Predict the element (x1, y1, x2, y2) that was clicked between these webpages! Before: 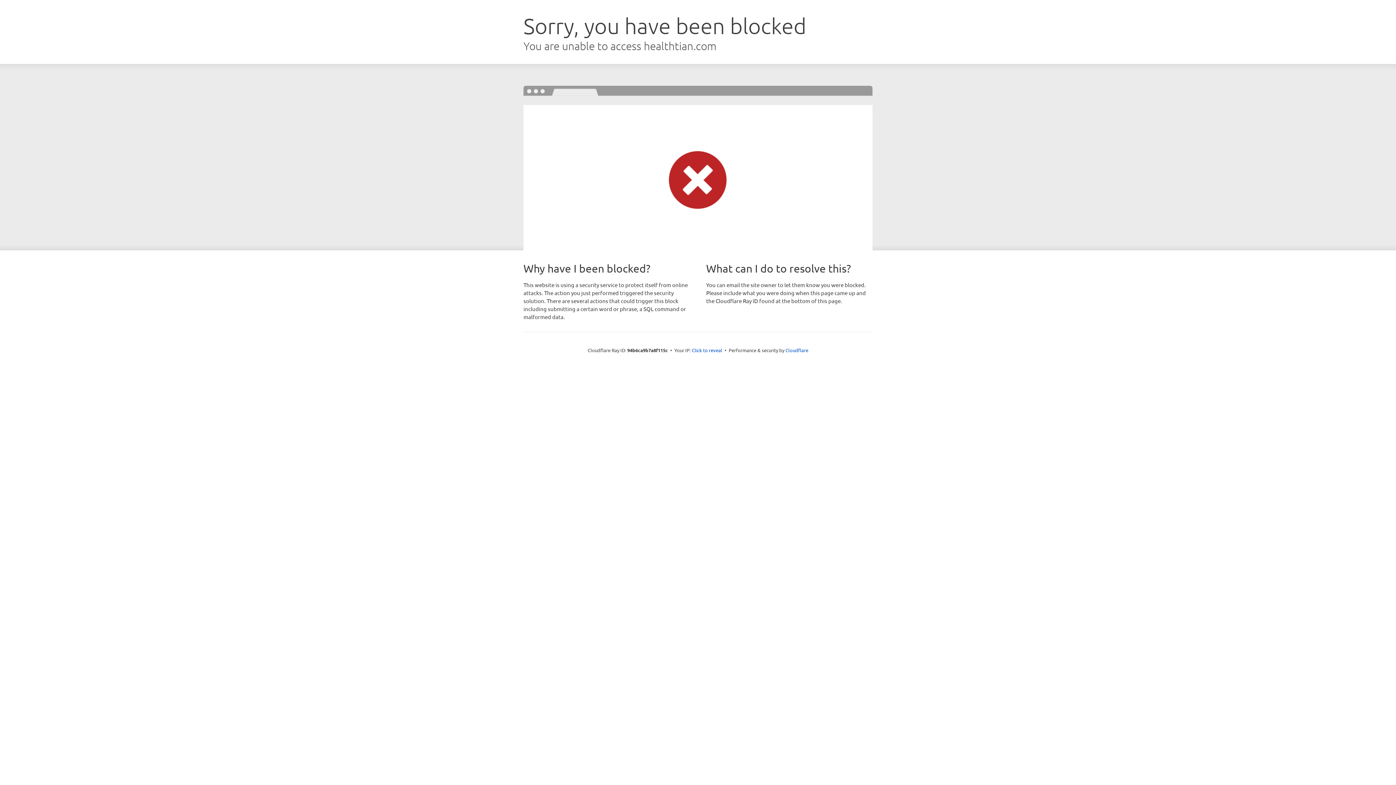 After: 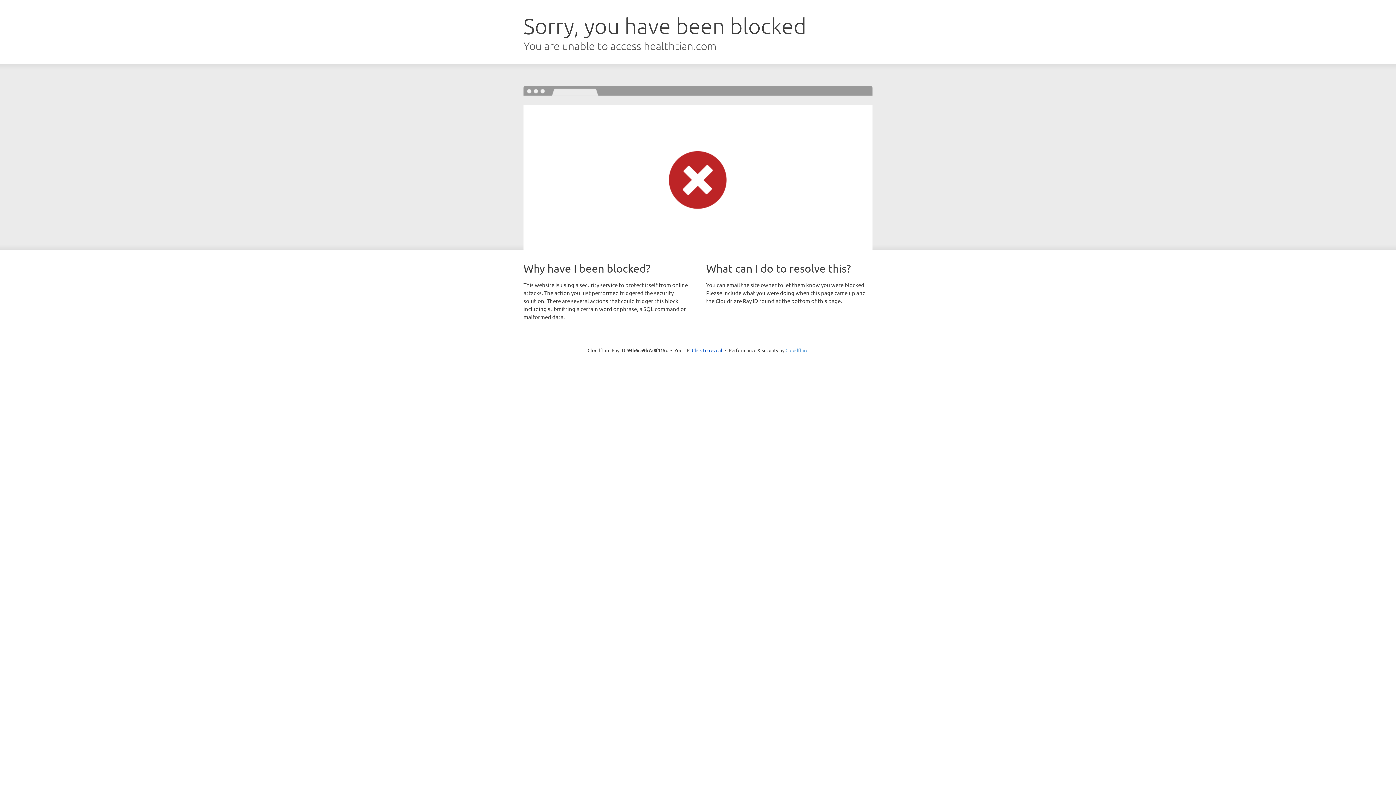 Action: bbox: (785, 347, 808, 353) label: Cloudflare